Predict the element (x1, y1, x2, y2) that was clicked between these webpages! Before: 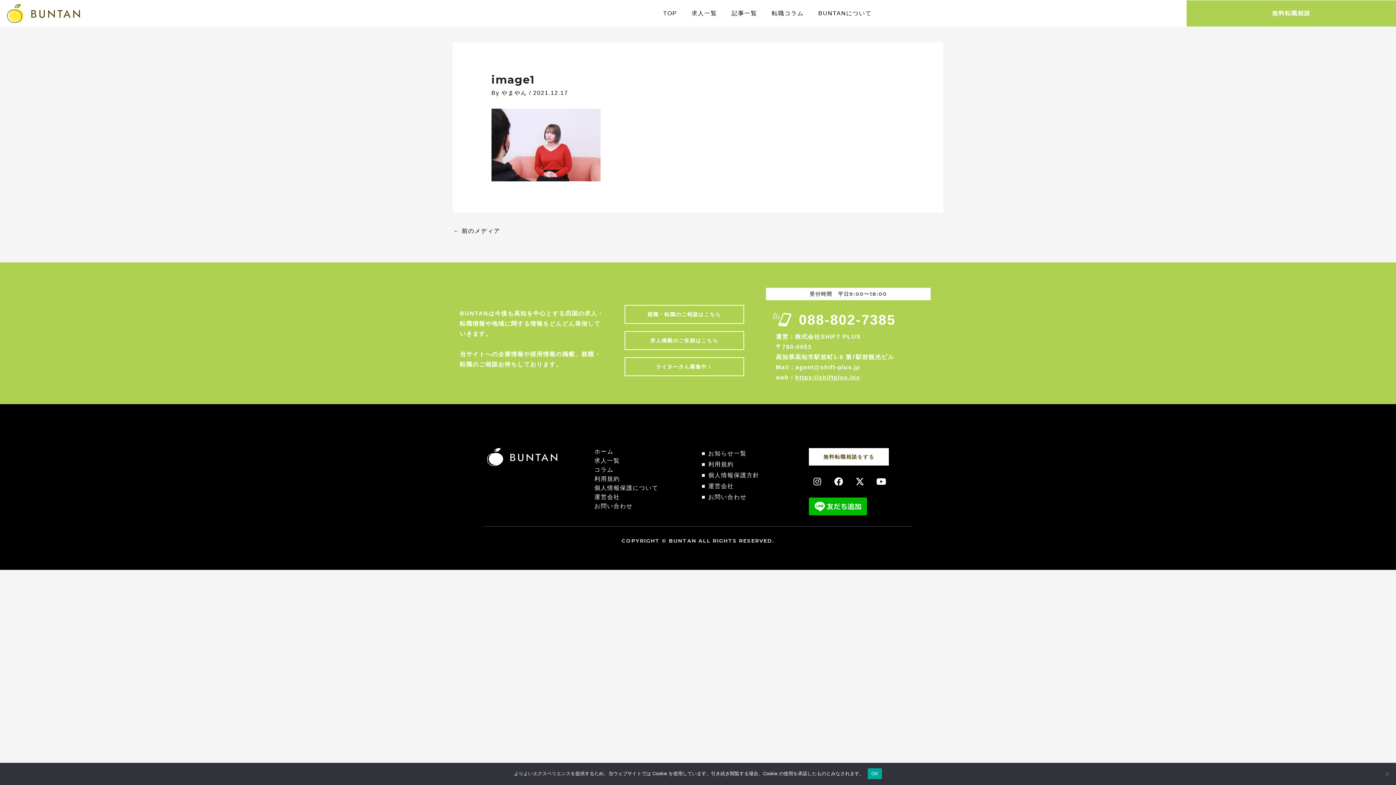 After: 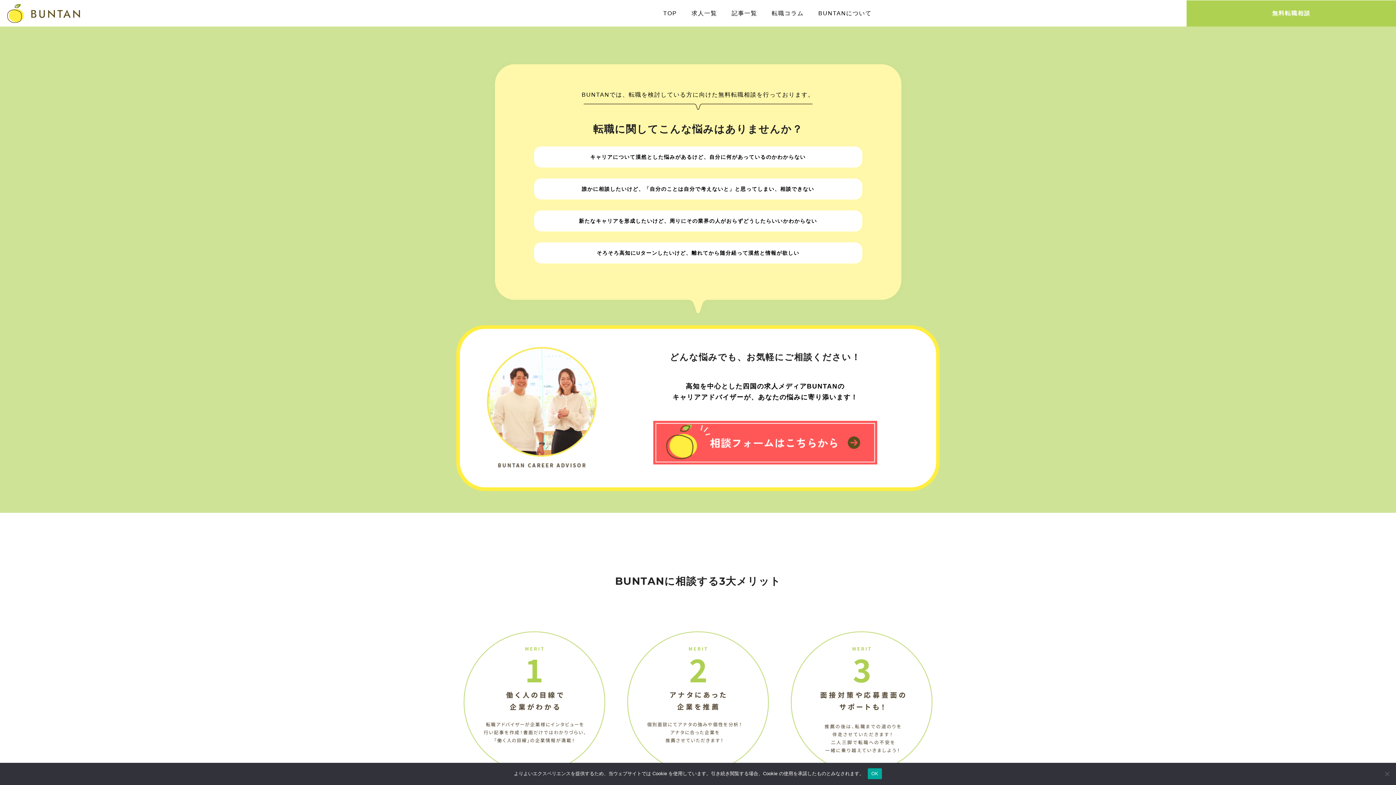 Action: label: 就職・転職のご相談はこちら bbox: (624, 305, 744, 323)